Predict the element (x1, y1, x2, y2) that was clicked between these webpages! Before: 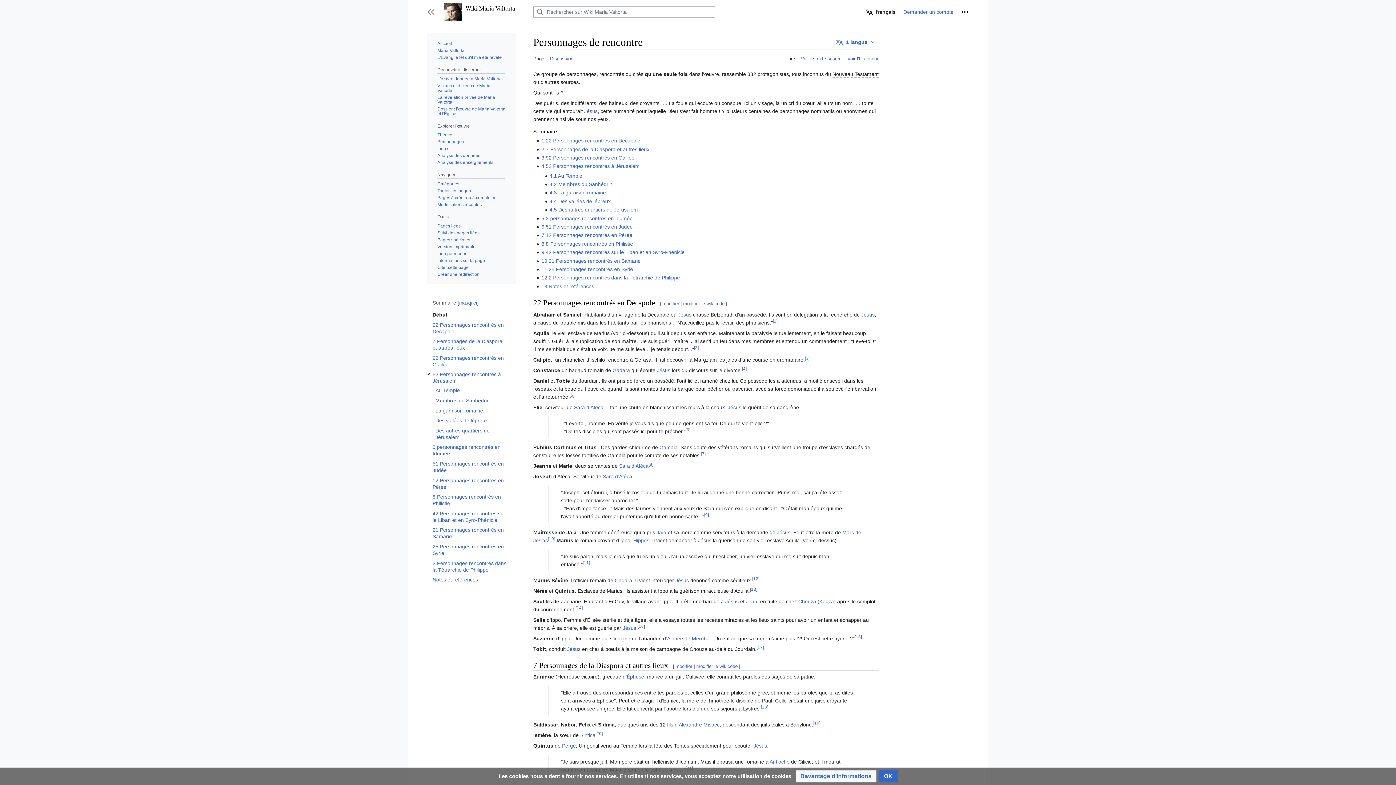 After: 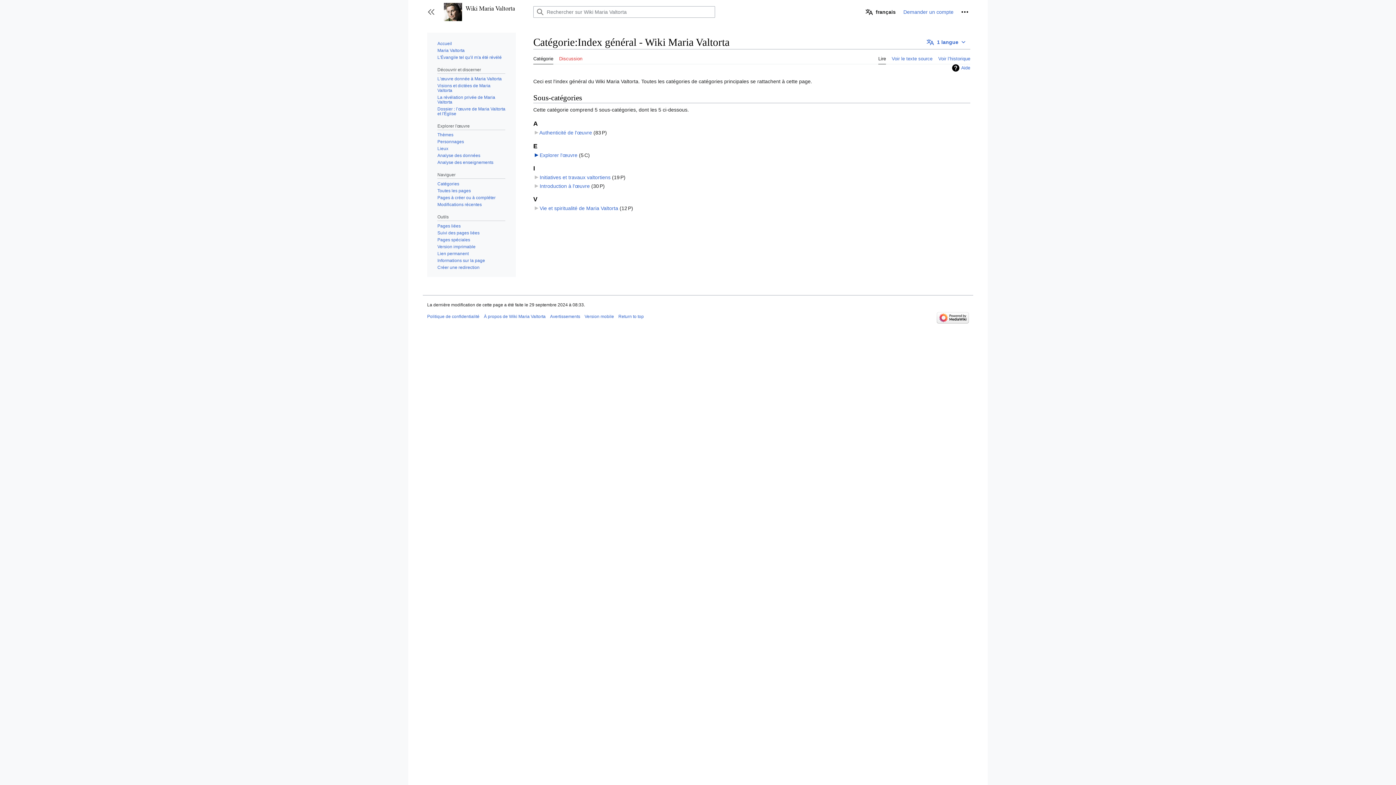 Action: label: Catégories bbox: (437, 181, 459, 186)